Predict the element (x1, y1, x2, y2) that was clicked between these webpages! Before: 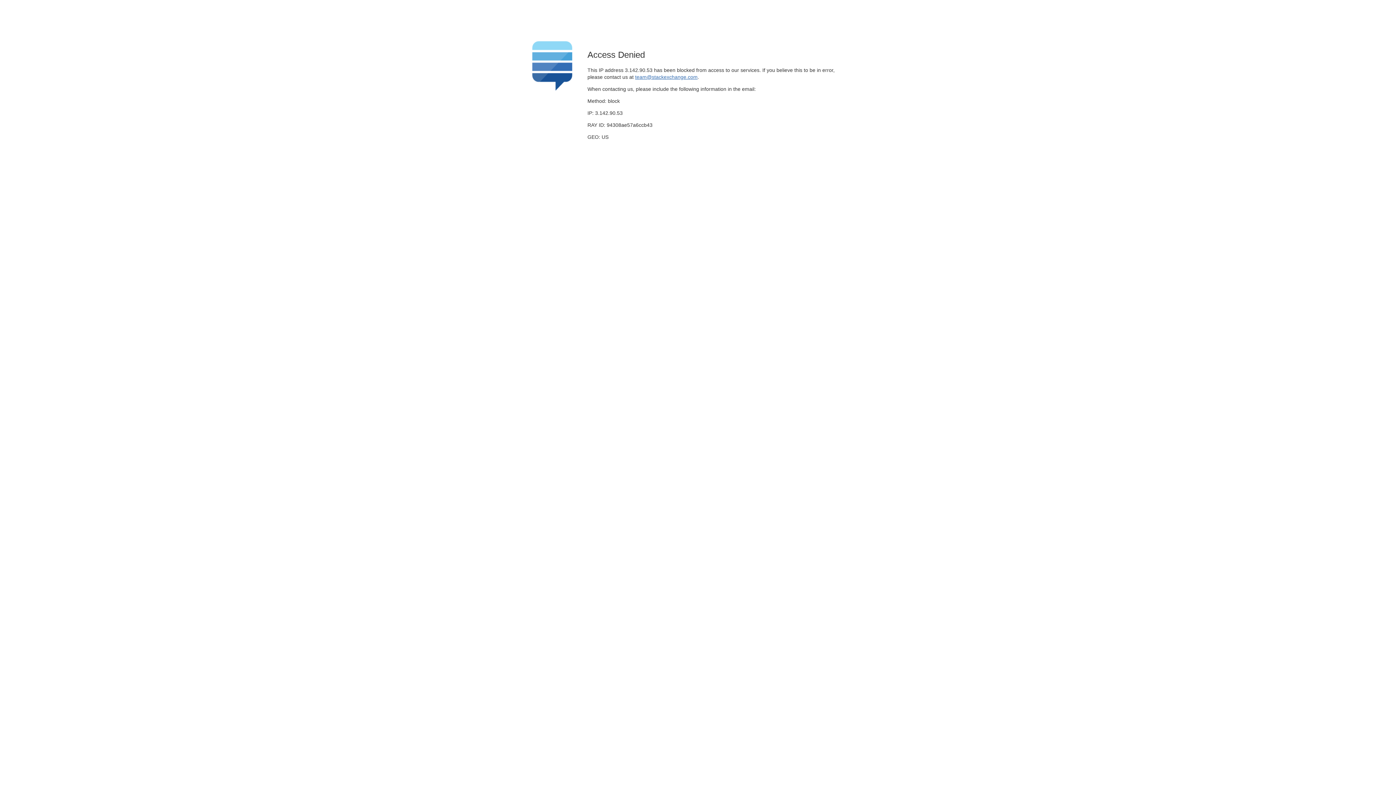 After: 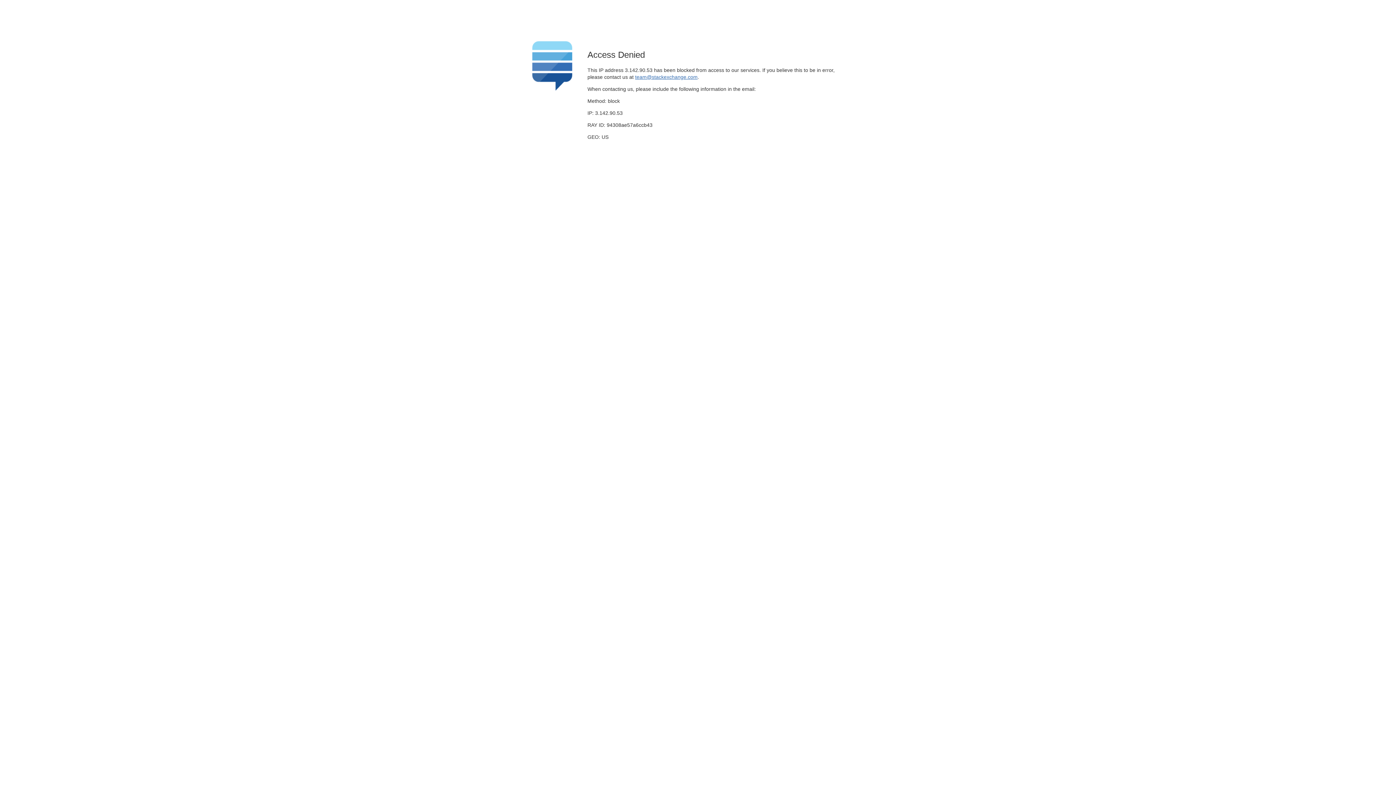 Action: label: team@stackexchange.com bbox: (635, 74, 697, 79)